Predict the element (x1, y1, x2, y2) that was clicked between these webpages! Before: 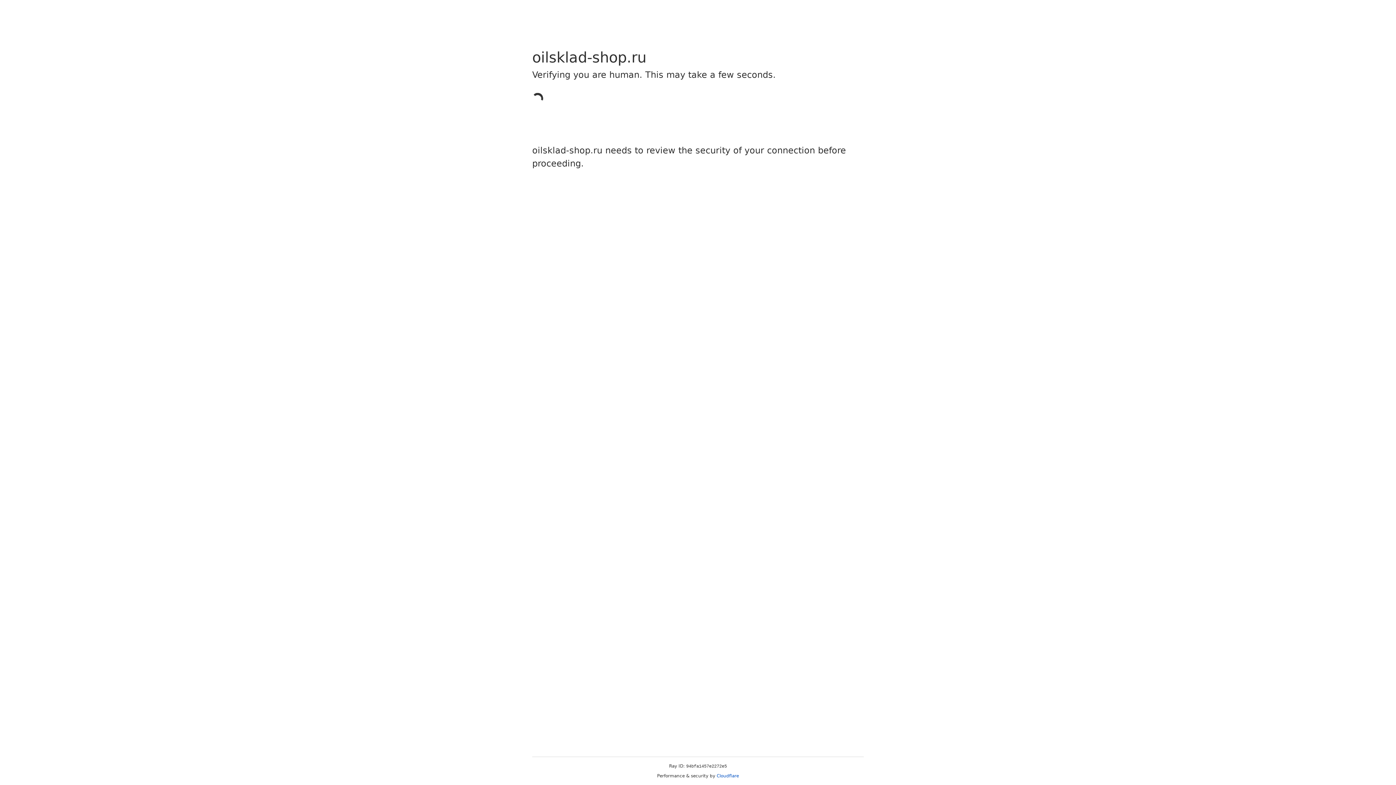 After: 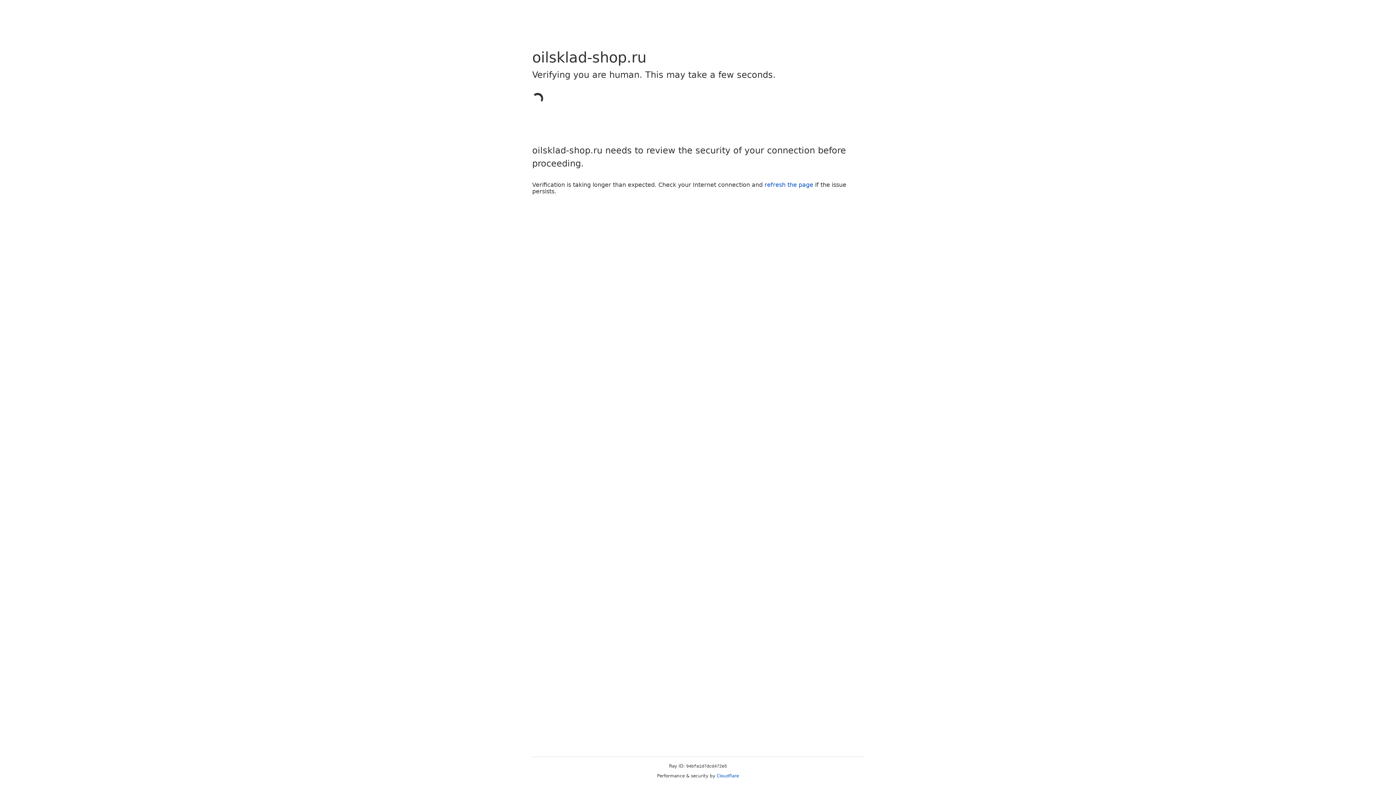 Action: bbox: (716, 773, 739, 778) label: Cloudflare